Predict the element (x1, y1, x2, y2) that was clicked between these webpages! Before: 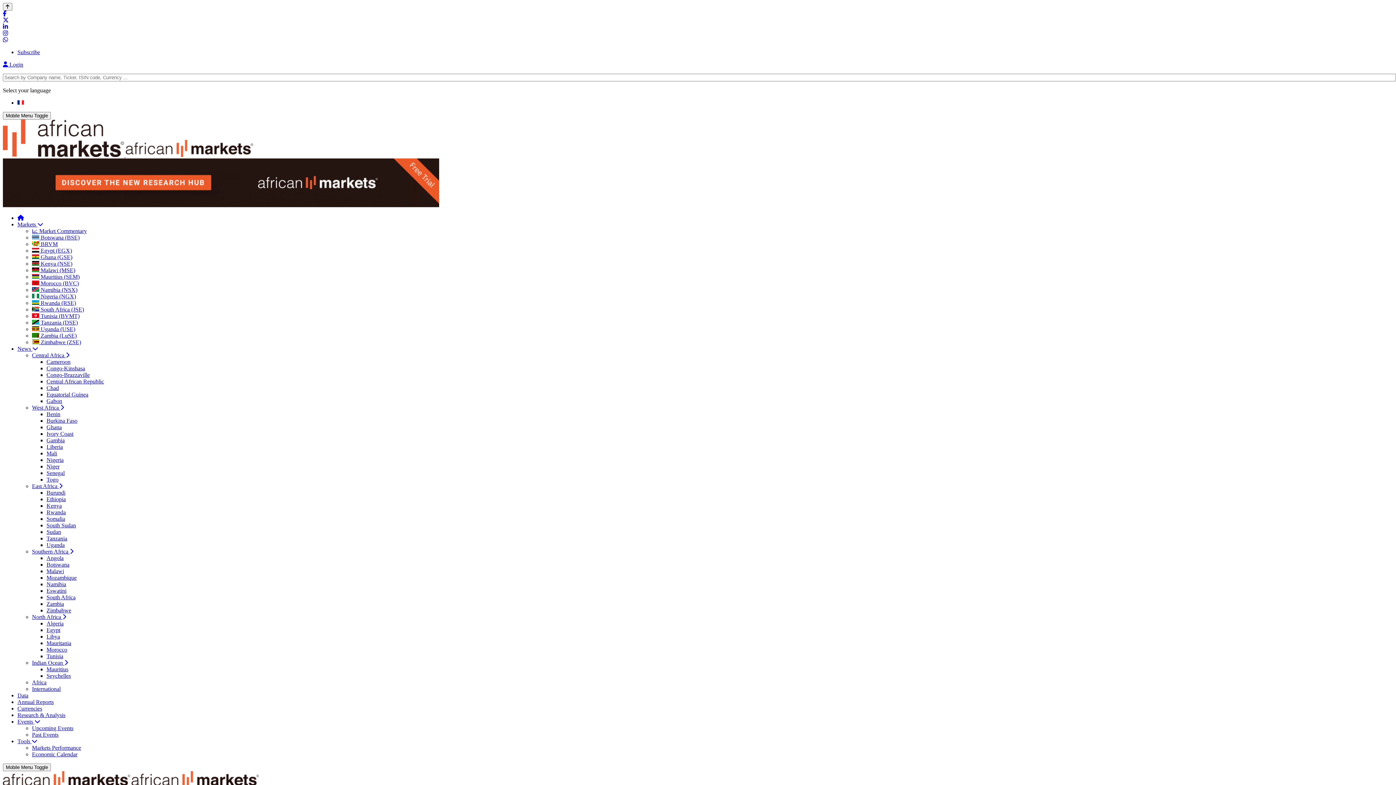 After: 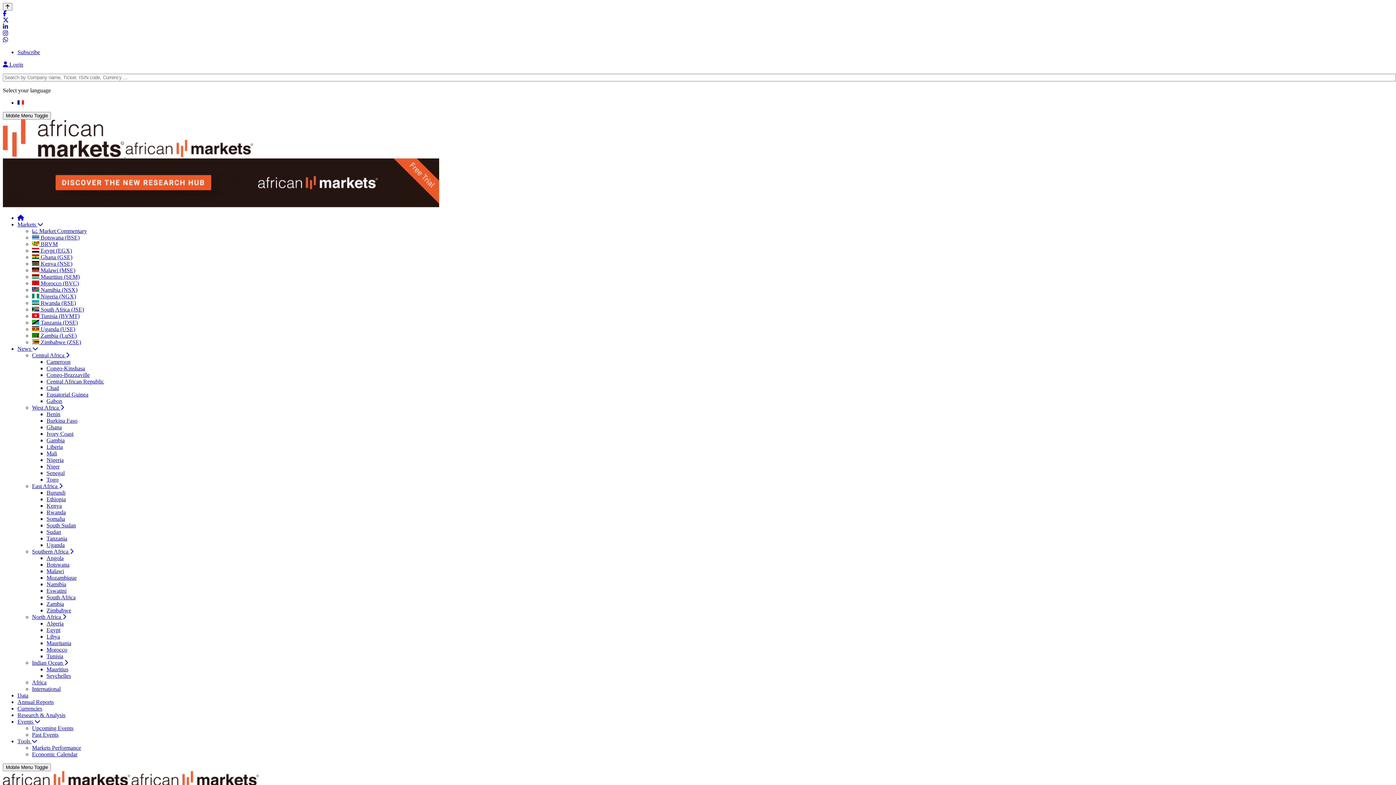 Action: bbox: (32, 732, 58, 738) label: Past Events